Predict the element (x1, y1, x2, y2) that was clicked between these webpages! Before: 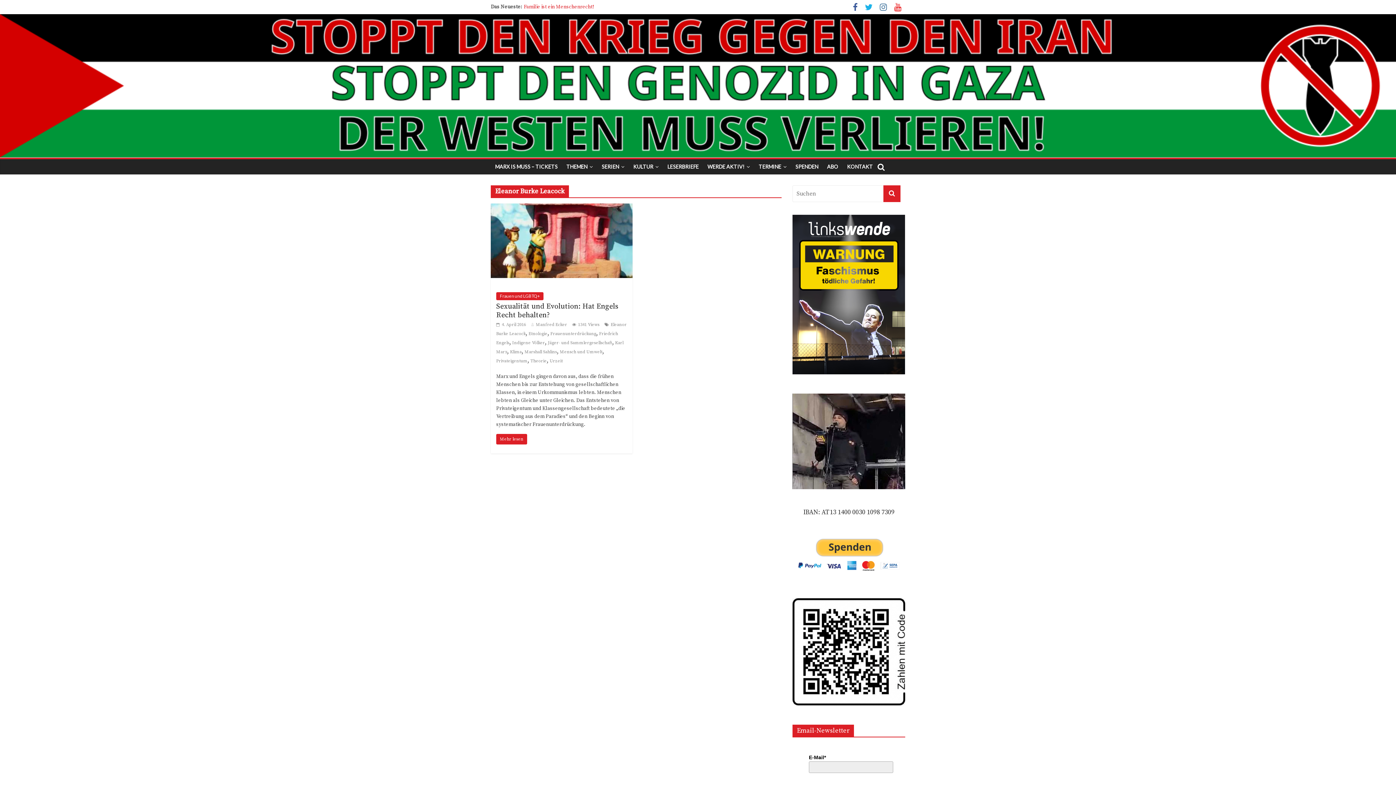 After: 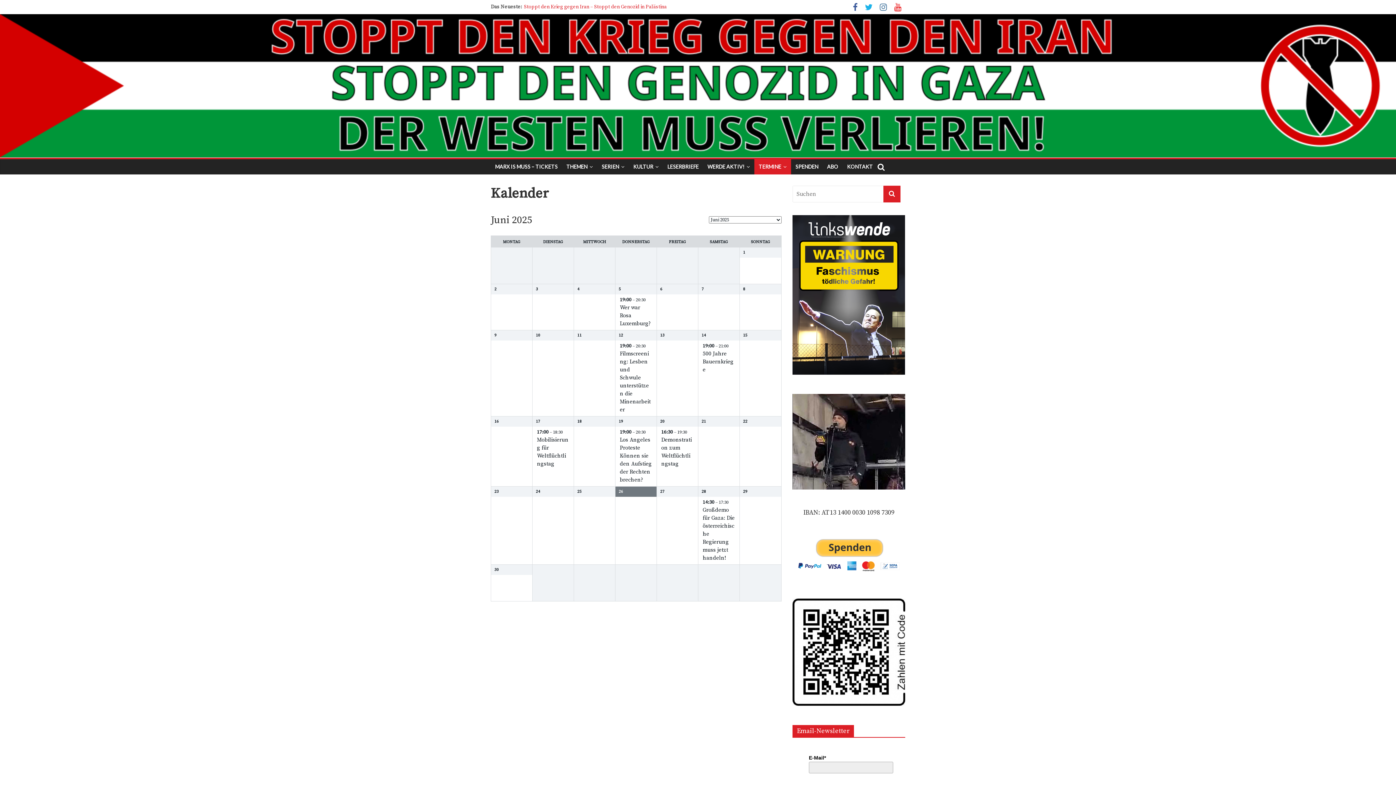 Action: bbox: (754, 159, 791, 174) label: TERMINE